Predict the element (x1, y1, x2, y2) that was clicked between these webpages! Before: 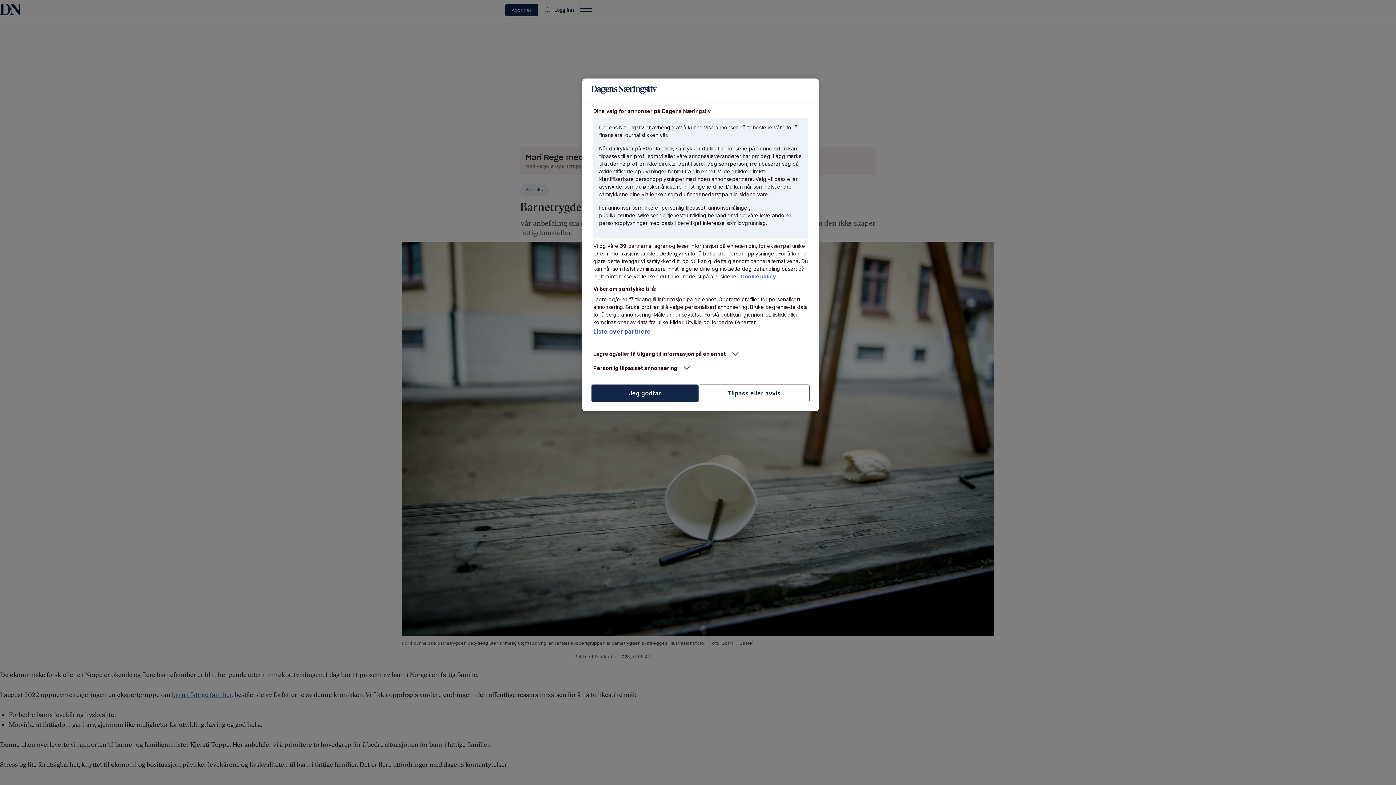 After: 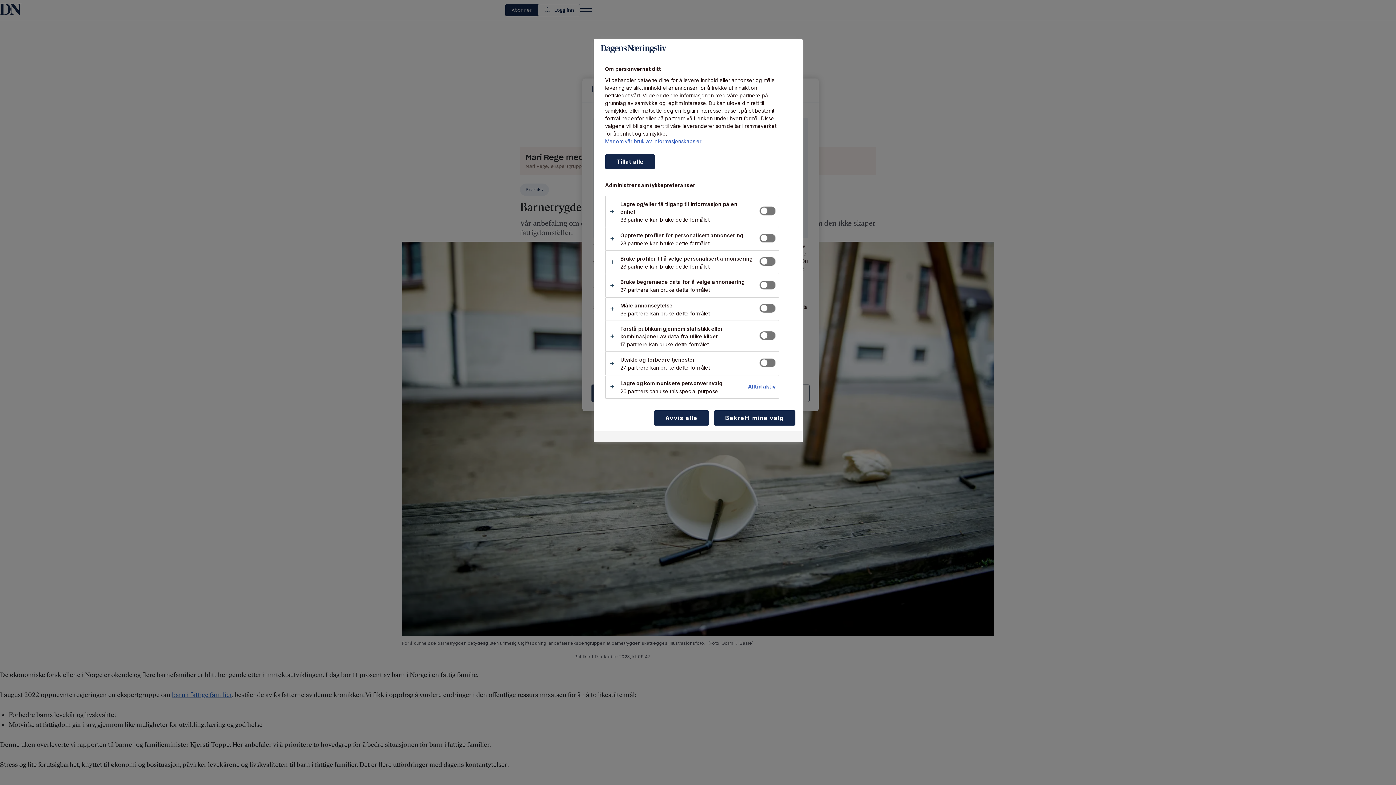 Action: label: Tilpass eller avvis bbox: (698, 384, 809, 402)